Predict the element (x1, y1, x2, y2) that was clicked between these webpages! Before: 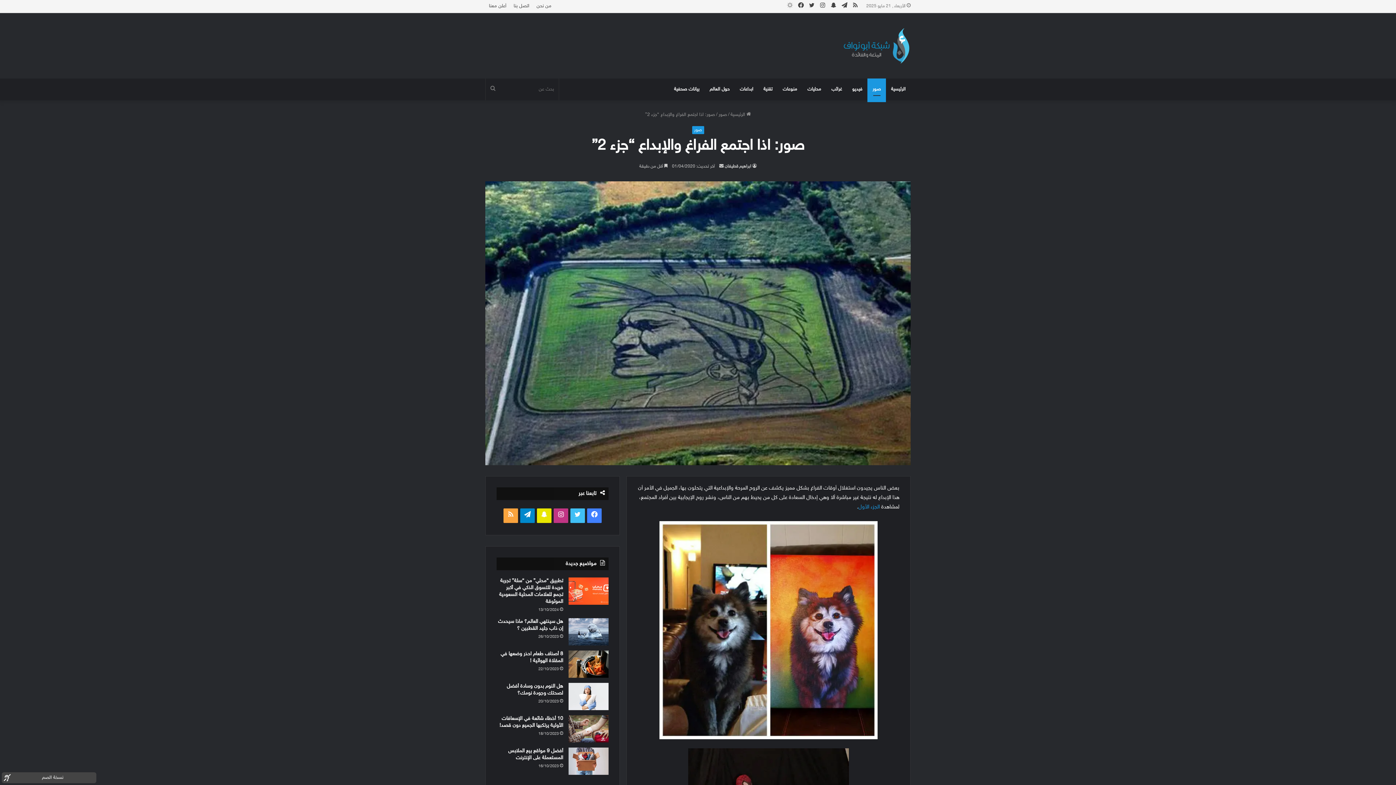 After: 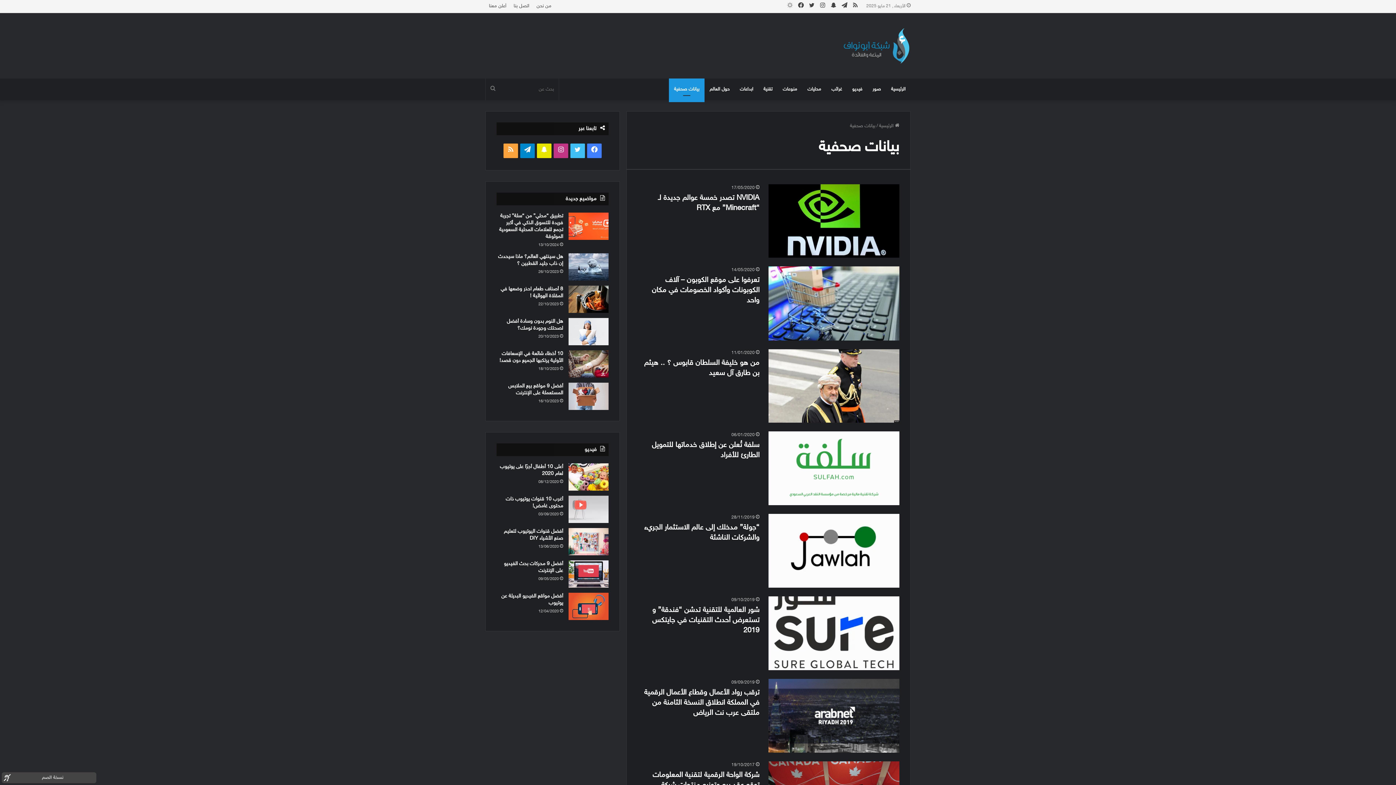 Action: label: بيانات صحفية bbox: (669, 78, 704, 100)